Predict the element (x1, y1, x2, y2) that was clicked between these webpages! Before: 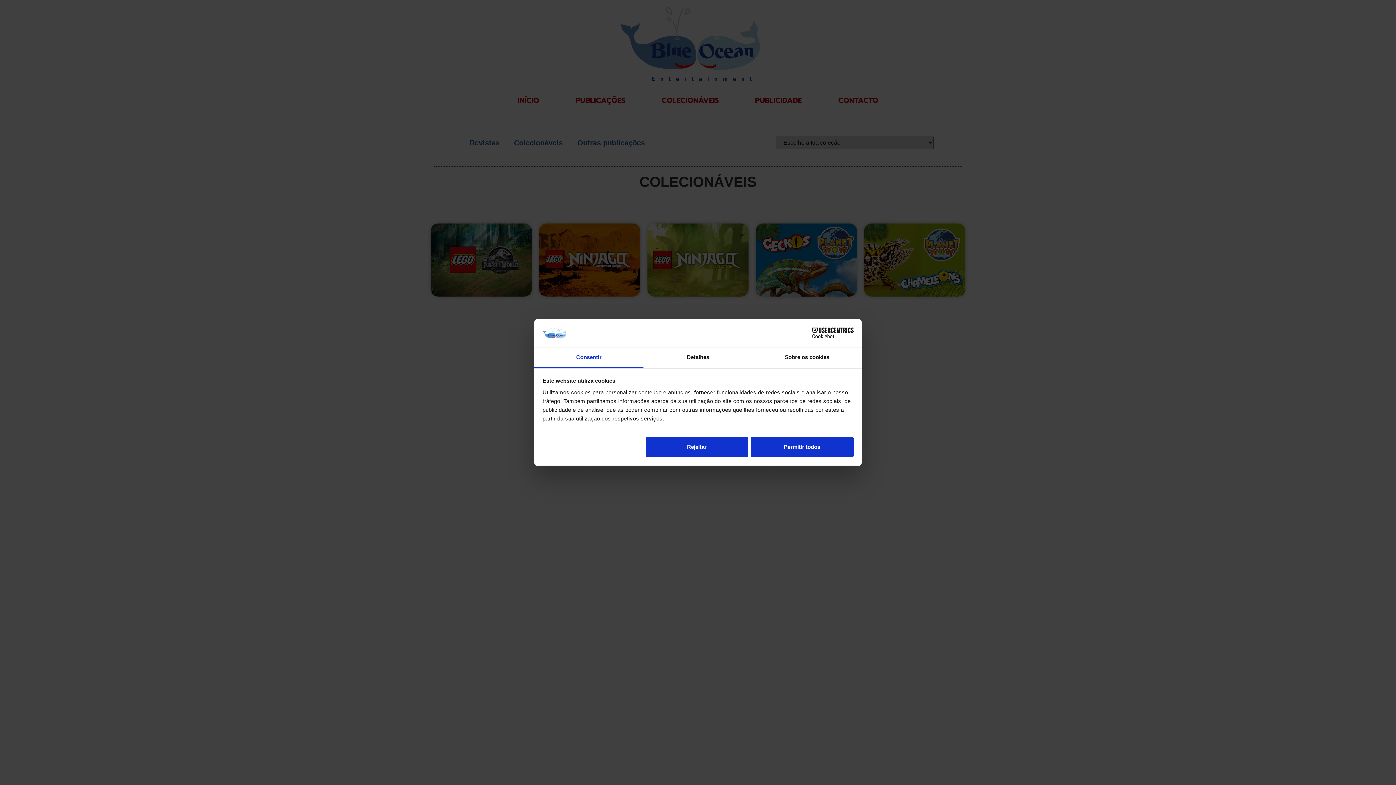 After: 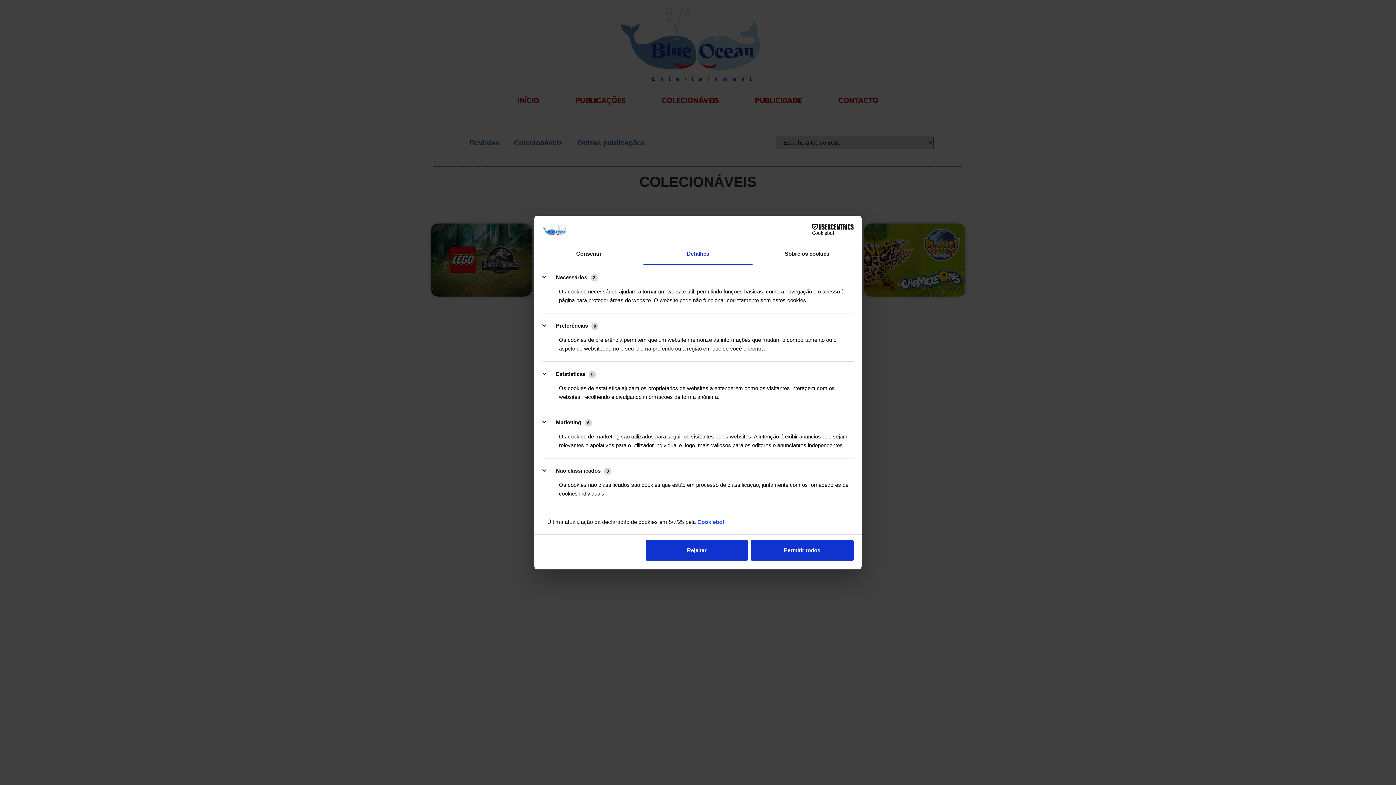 Action: label: Detalhes bbox: (643, 347, 752, 368)